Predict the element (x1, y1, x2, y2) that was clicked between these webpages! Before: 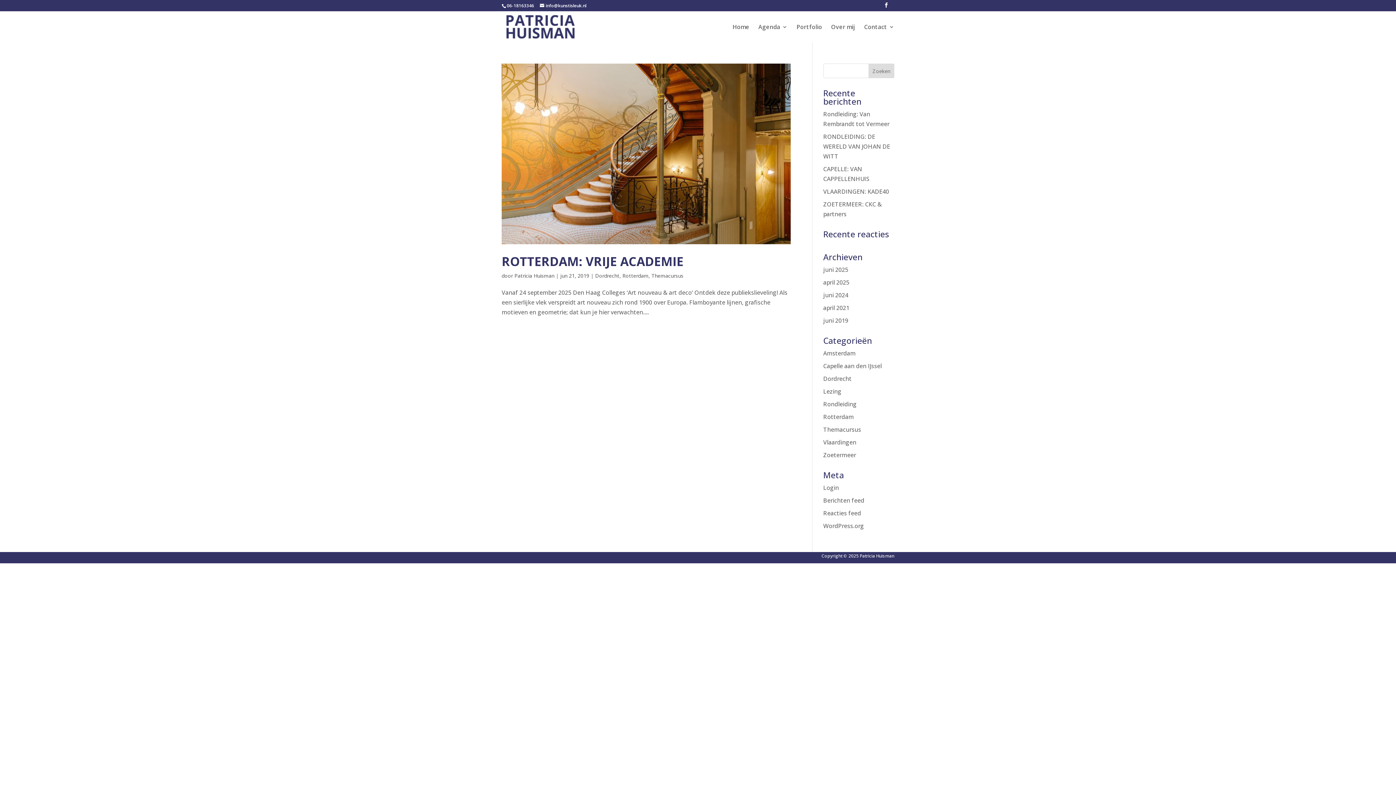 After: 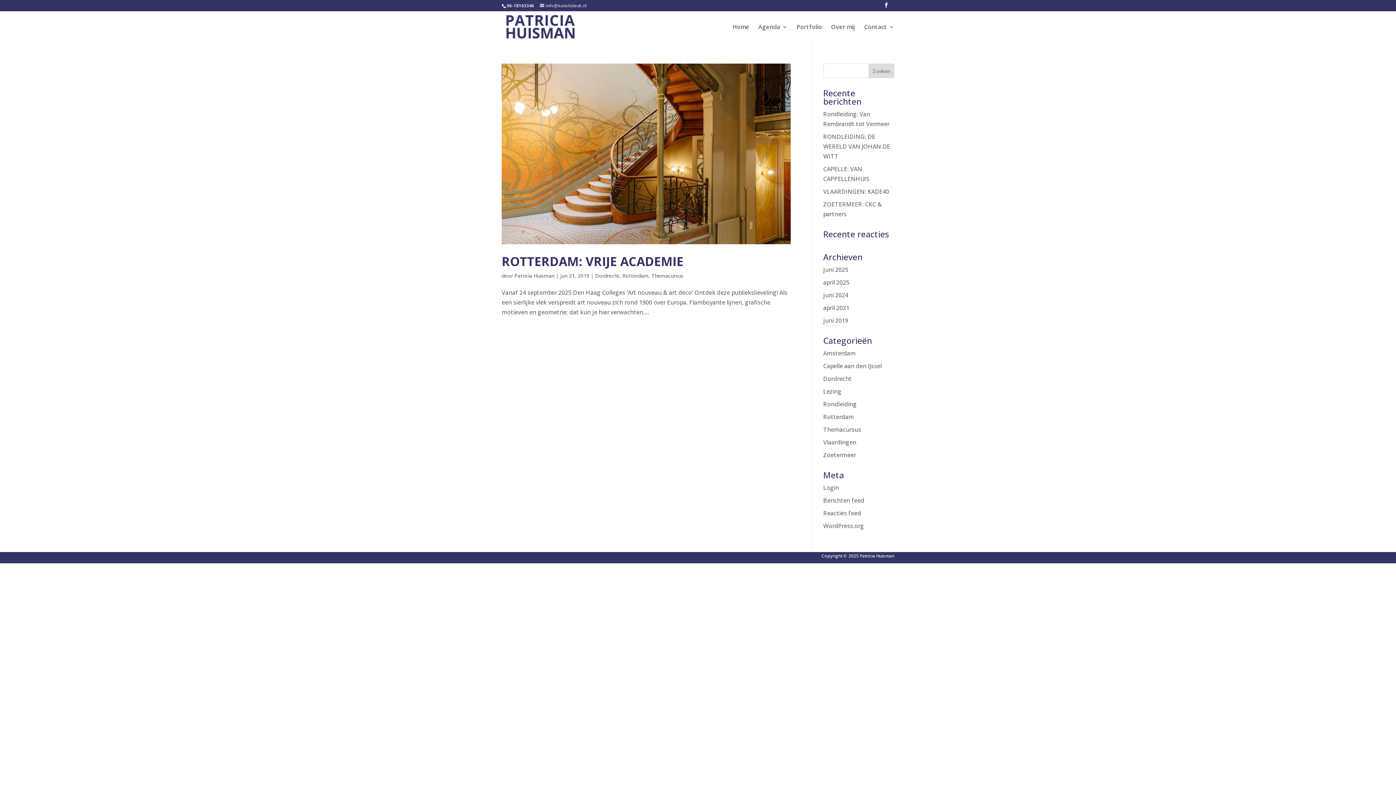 Action: label: info@kunstisleuk.nl bbox: (540, 2, 586, 8)